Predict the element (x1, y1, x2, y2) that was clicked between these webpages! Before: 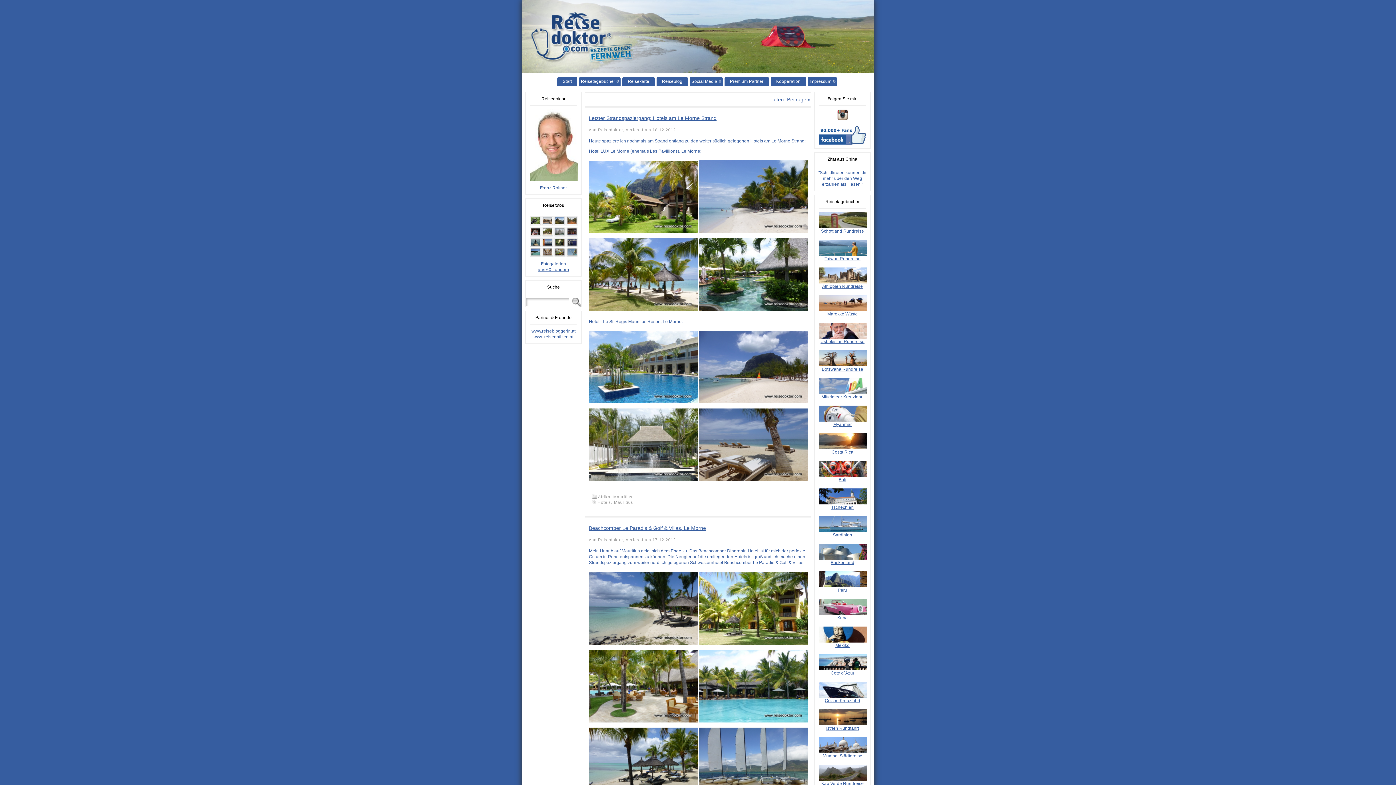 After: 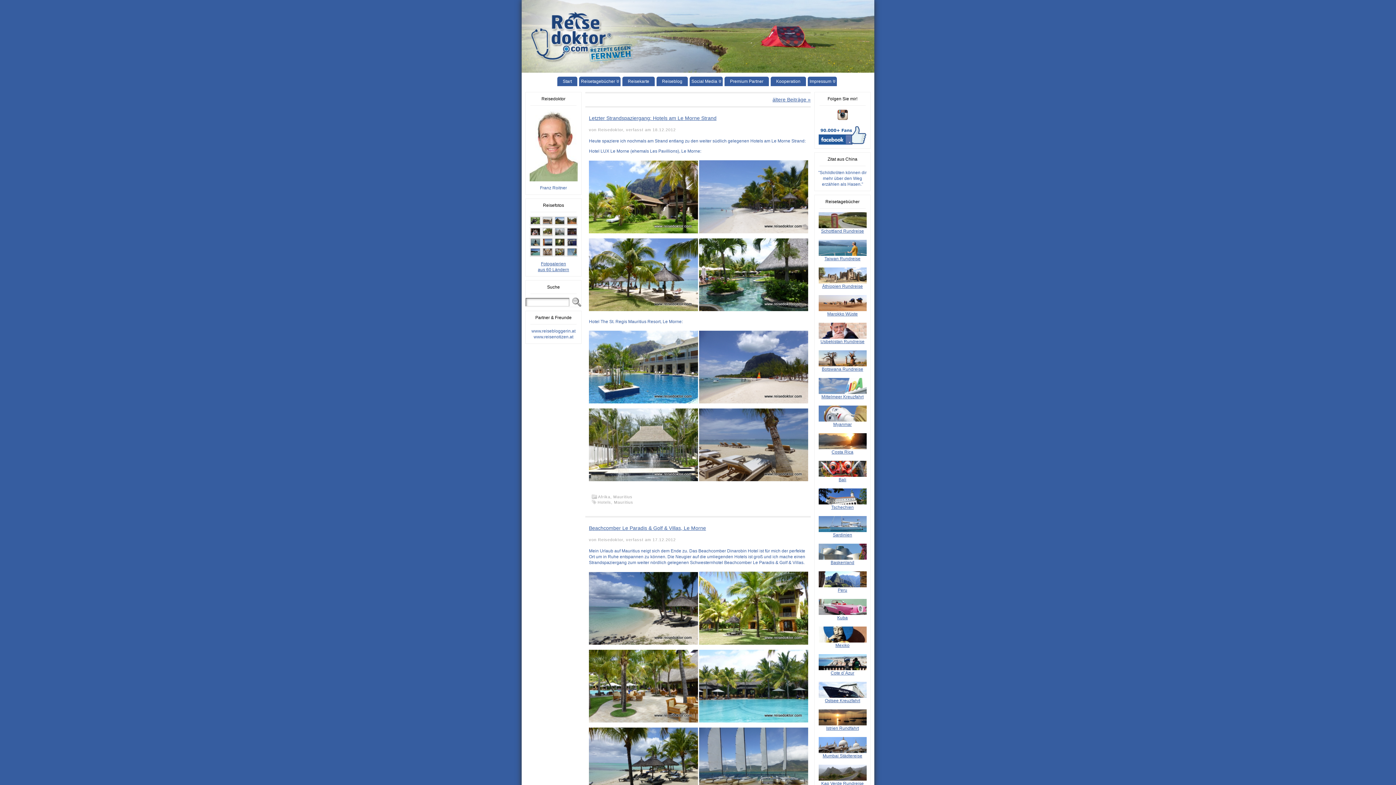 Action: label: www.reisebloggerin.at bbox: (531, 328, 575, 333)